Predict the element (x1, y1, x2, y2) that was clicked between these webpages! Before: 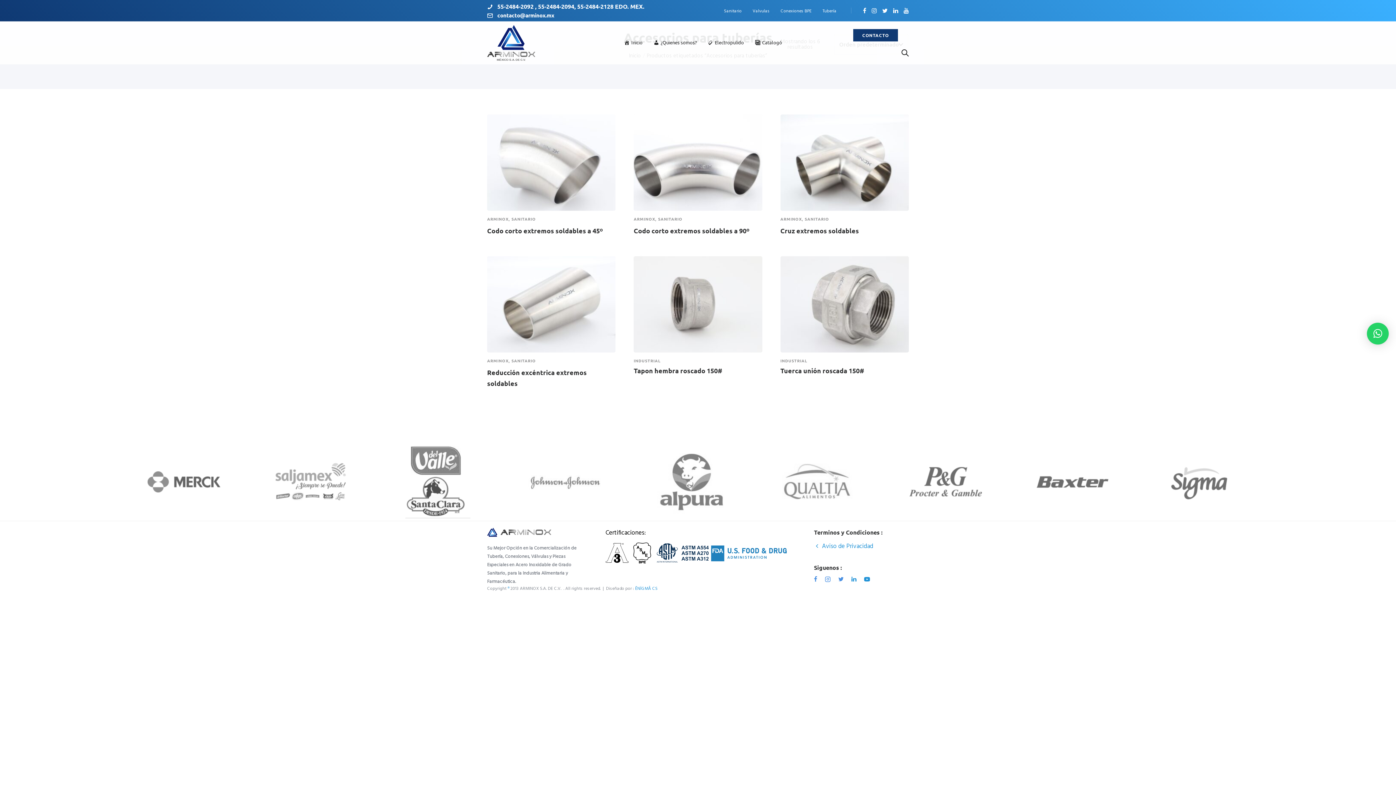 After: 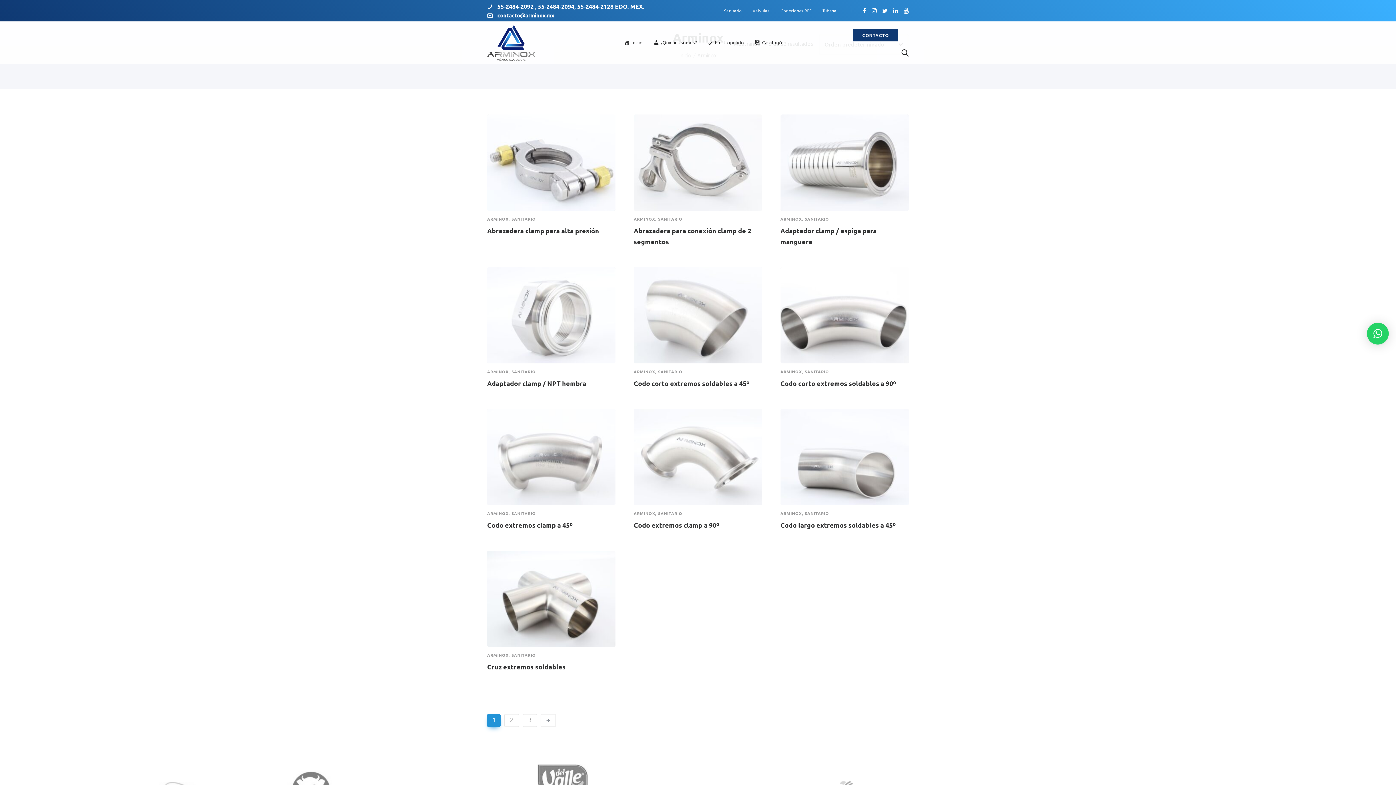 Action: label: ARMINOX bbox: (487, 216, 508, 221)